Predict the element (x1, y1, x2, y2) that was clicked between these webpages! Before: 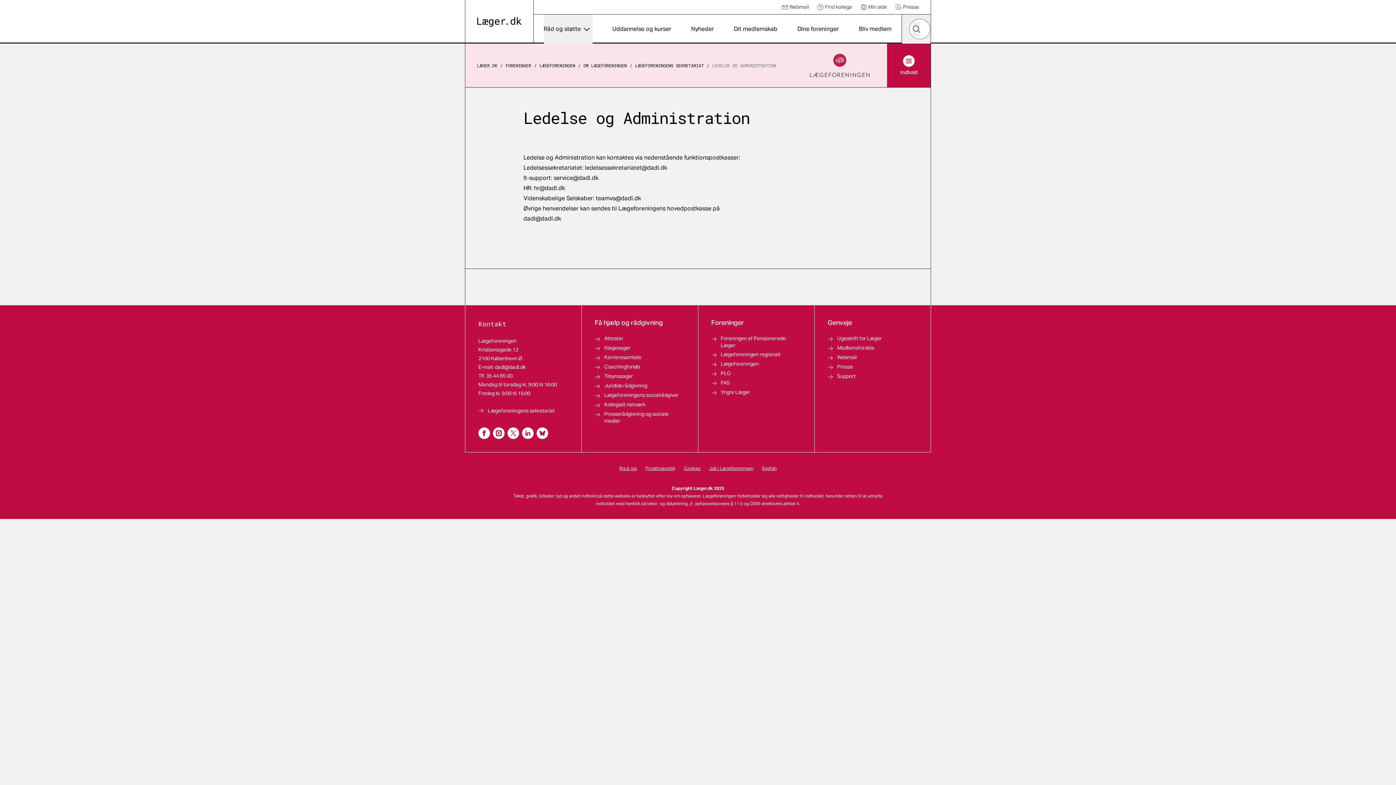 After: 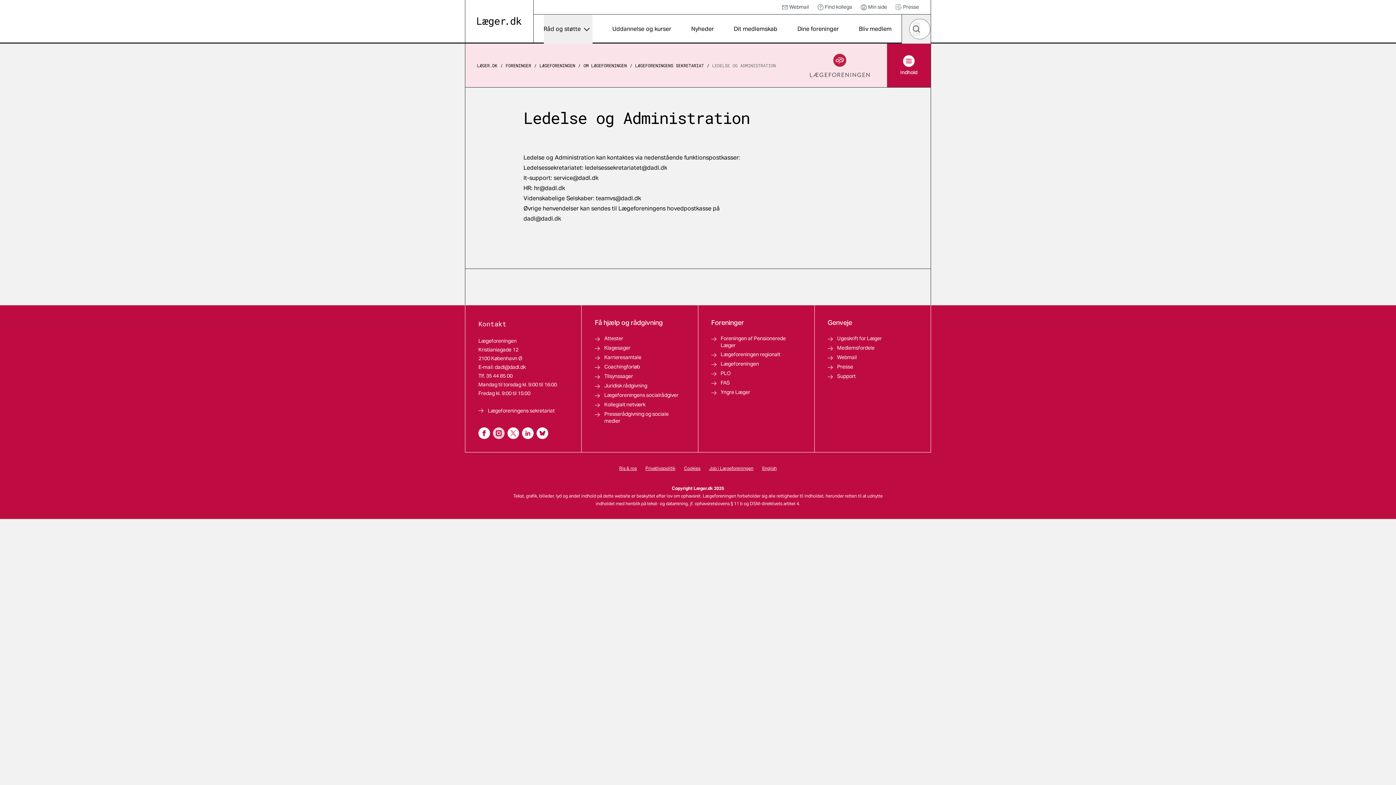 Action: bbox: (493, 427, 504, 439)